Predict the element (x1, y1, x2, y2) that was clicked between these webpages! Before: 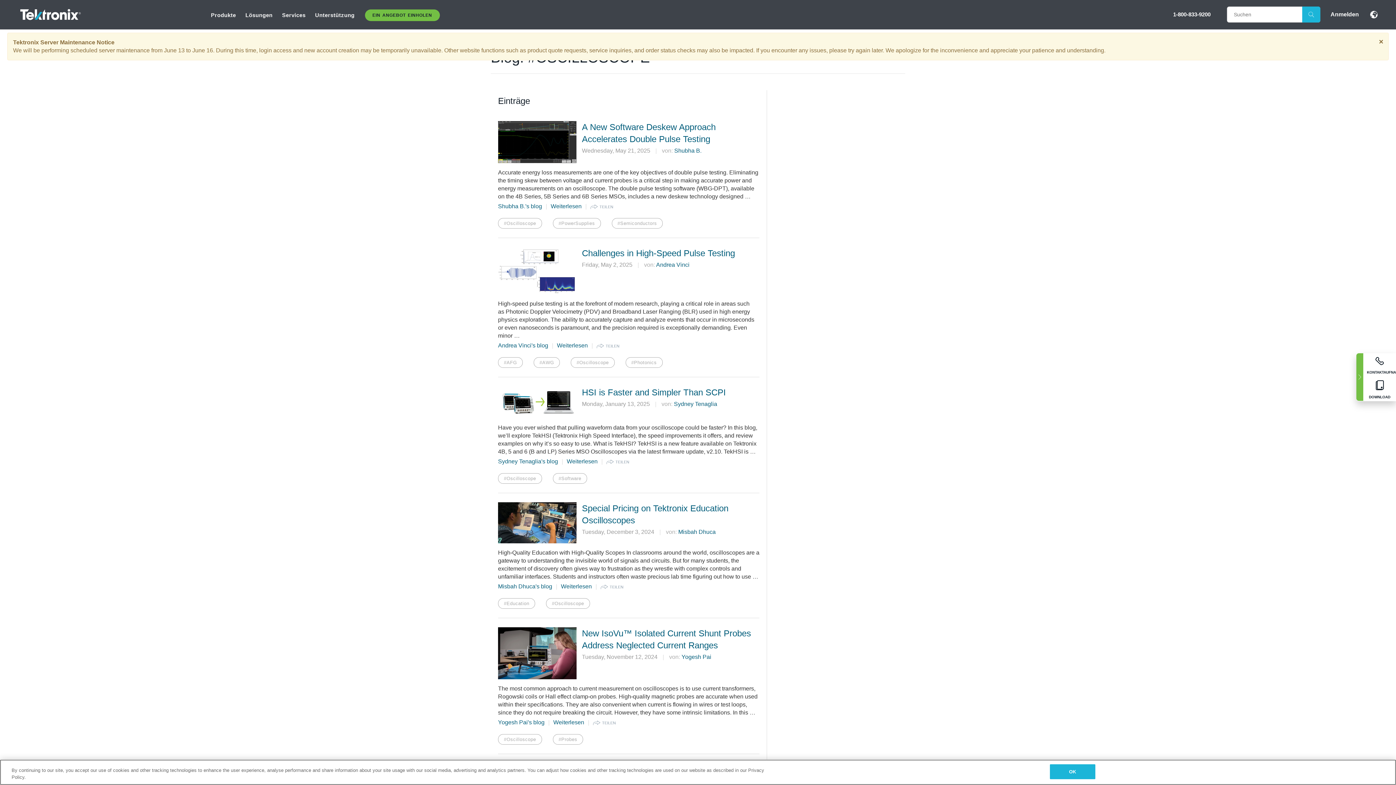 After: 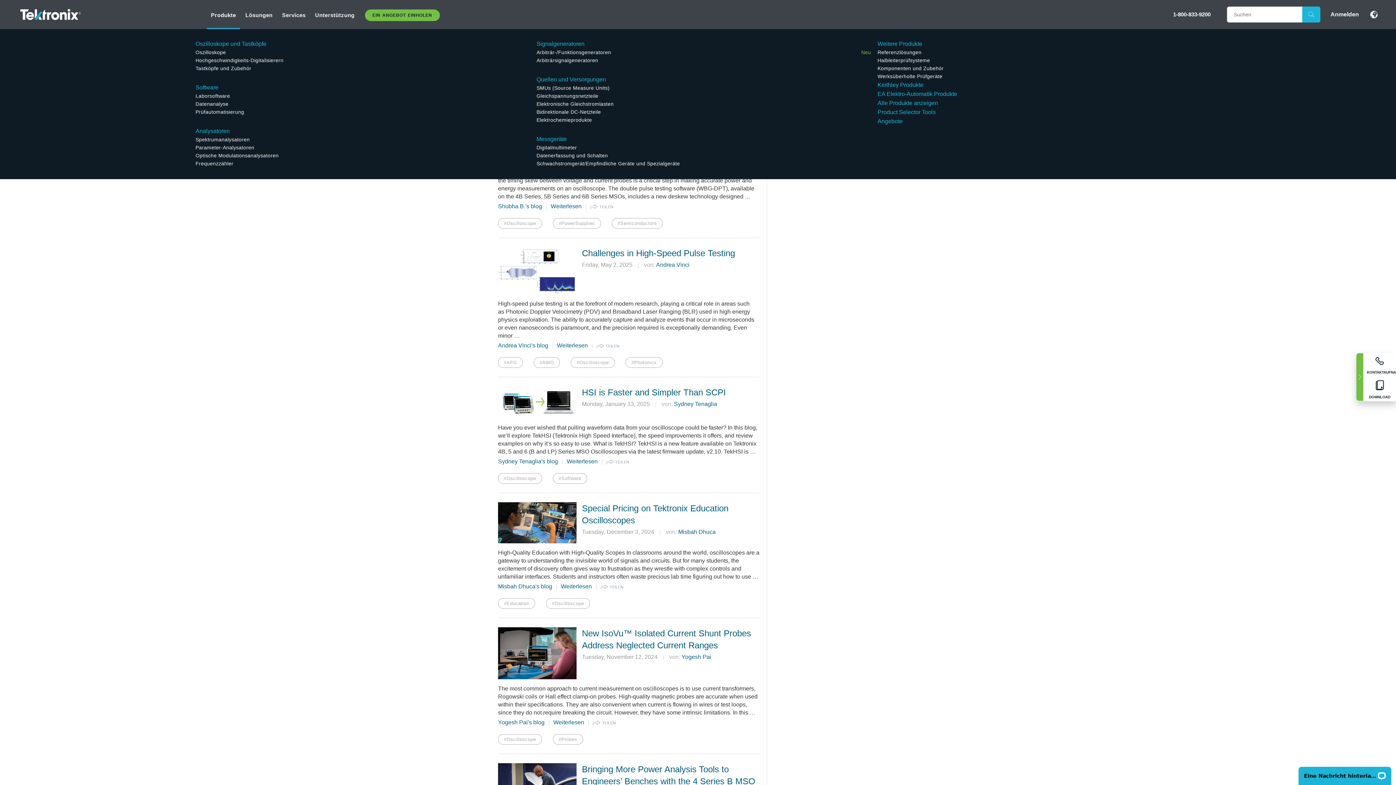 Action: bbox: (207, 0, 240, 29) label: Produkte